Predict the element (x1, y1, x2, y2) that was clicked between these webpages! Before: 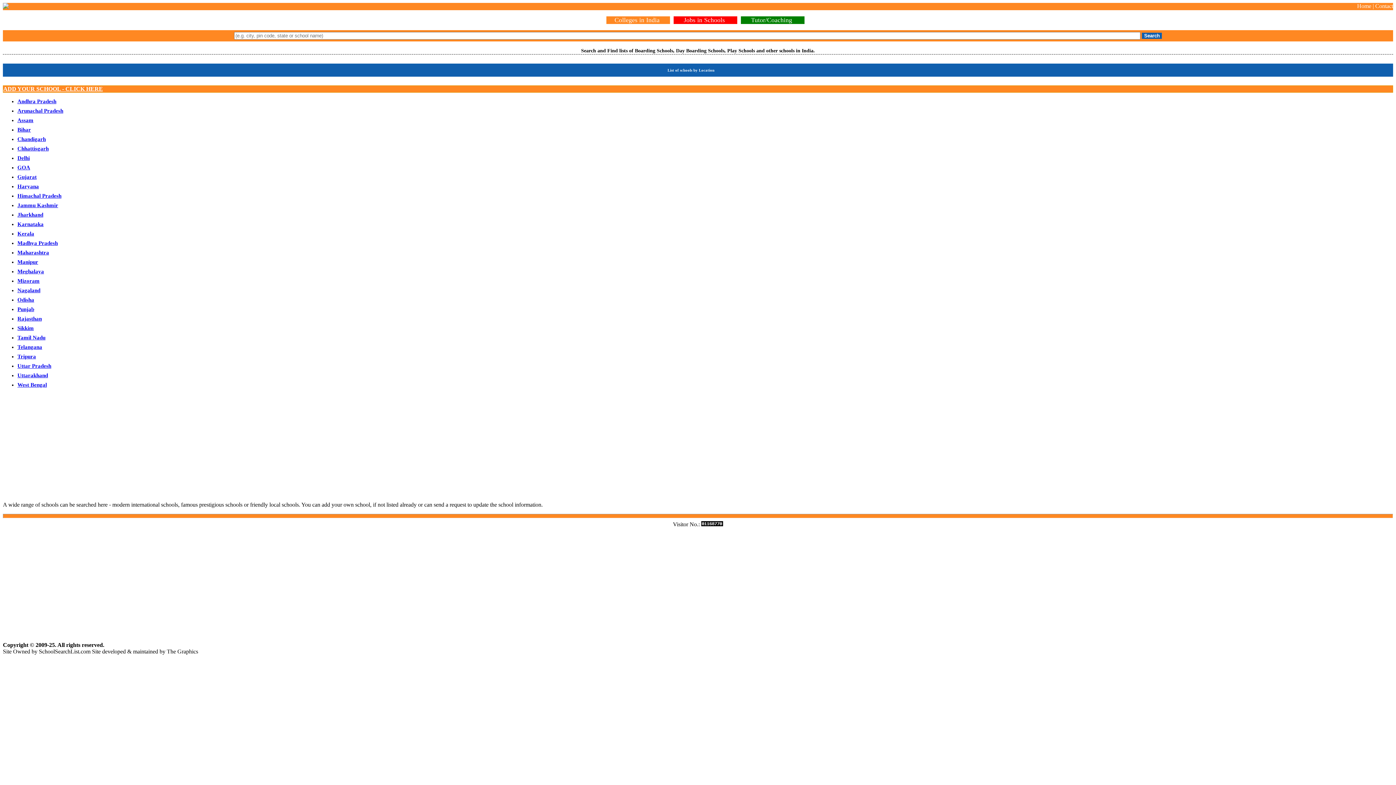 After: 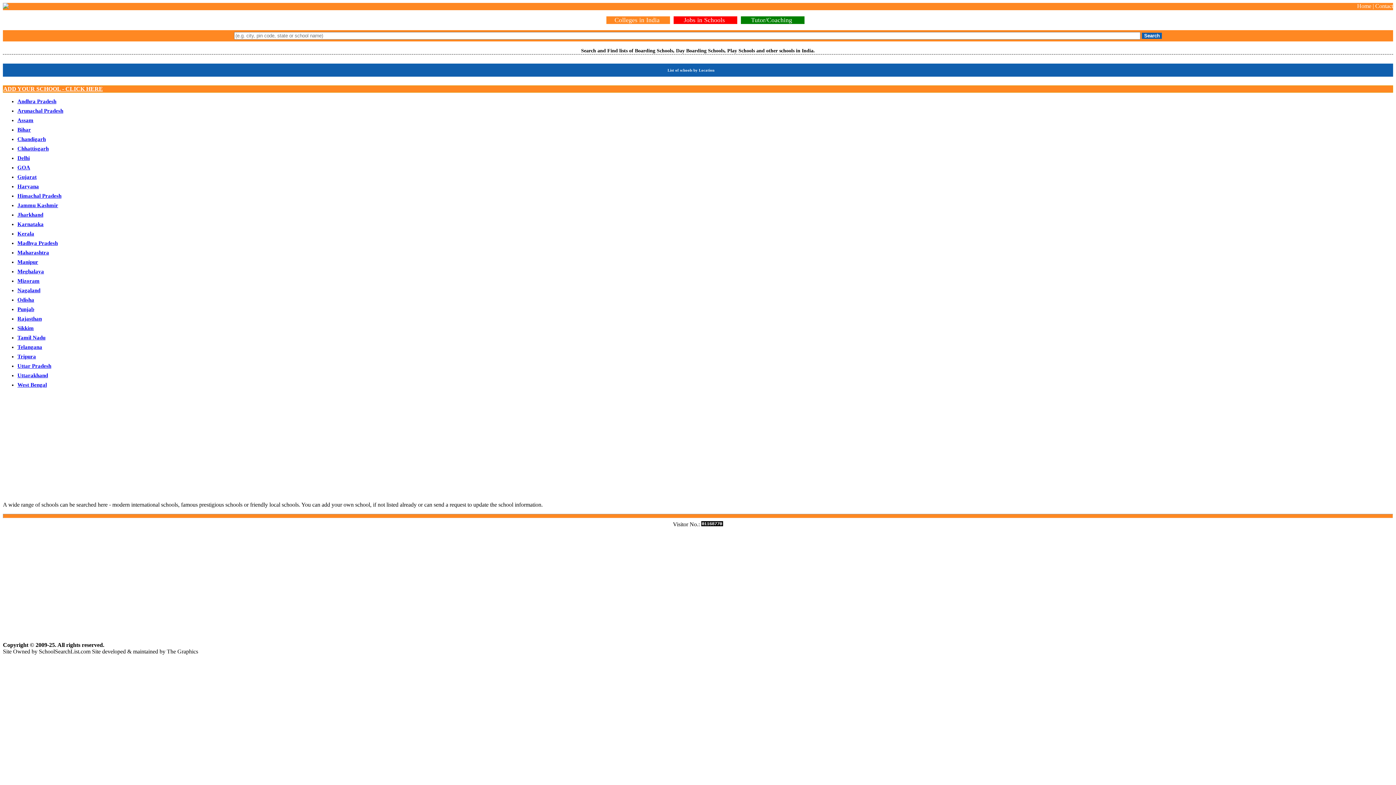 Action: bbox: (701, 521, 723, 527)